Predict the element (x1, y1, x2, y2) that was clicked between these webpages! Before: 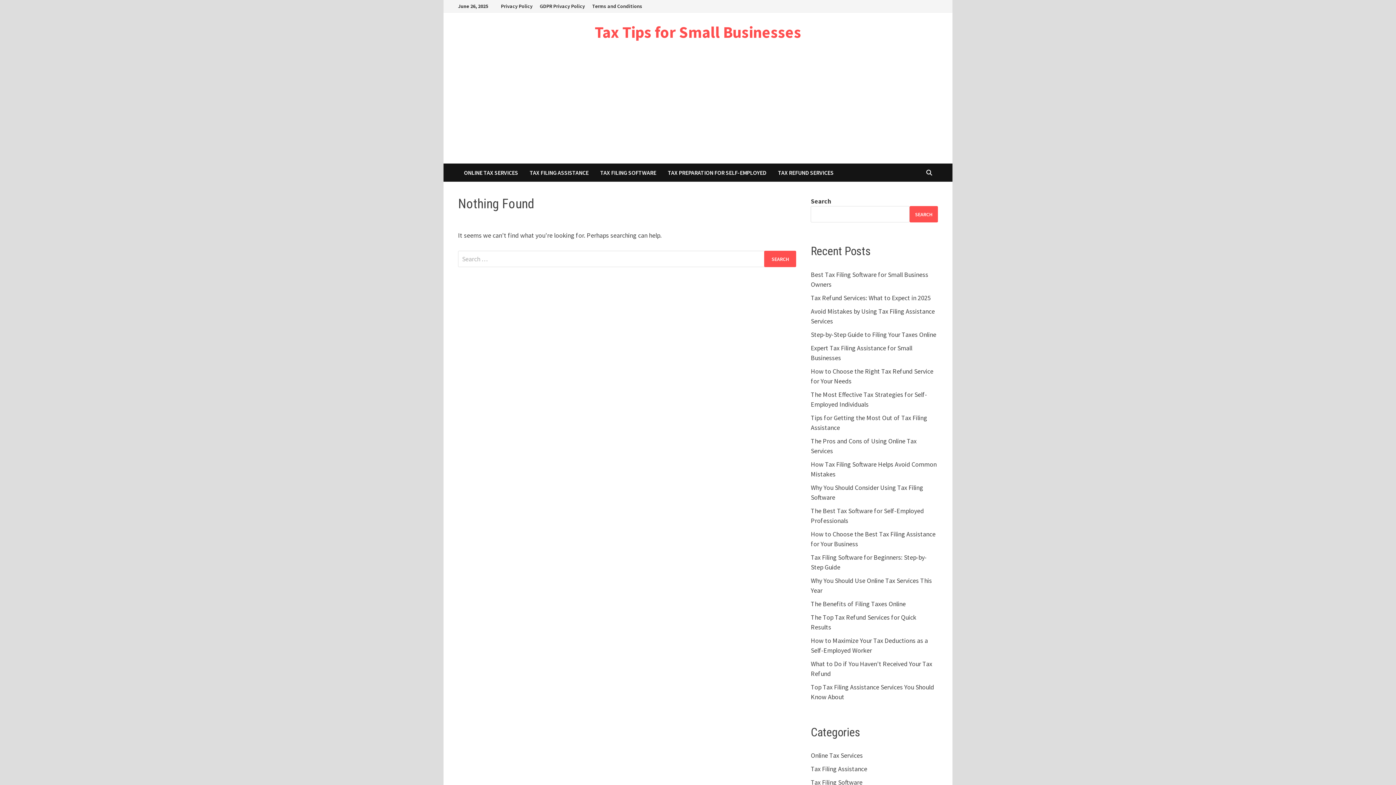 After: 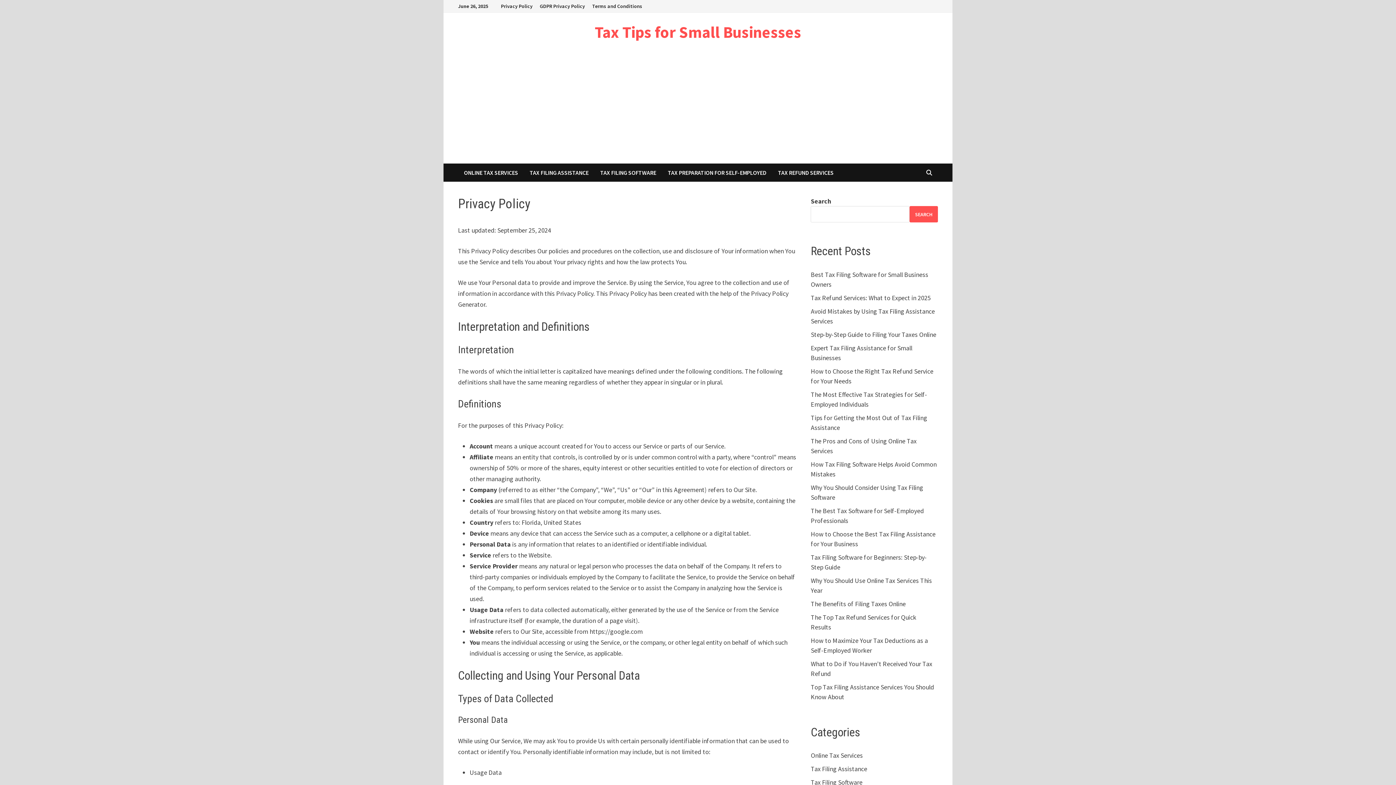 Action: label: Privacy Policy bbox: (497, 0, 536, 12)